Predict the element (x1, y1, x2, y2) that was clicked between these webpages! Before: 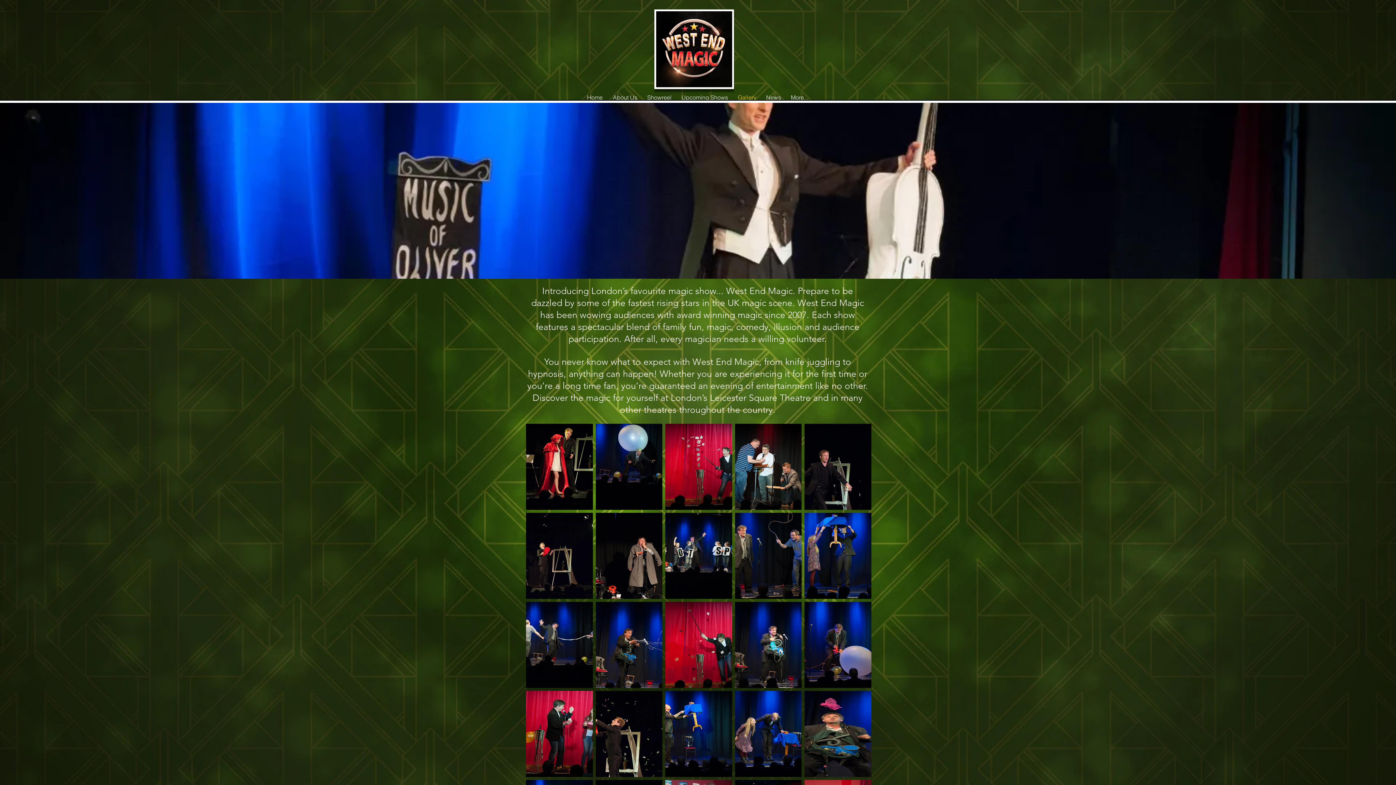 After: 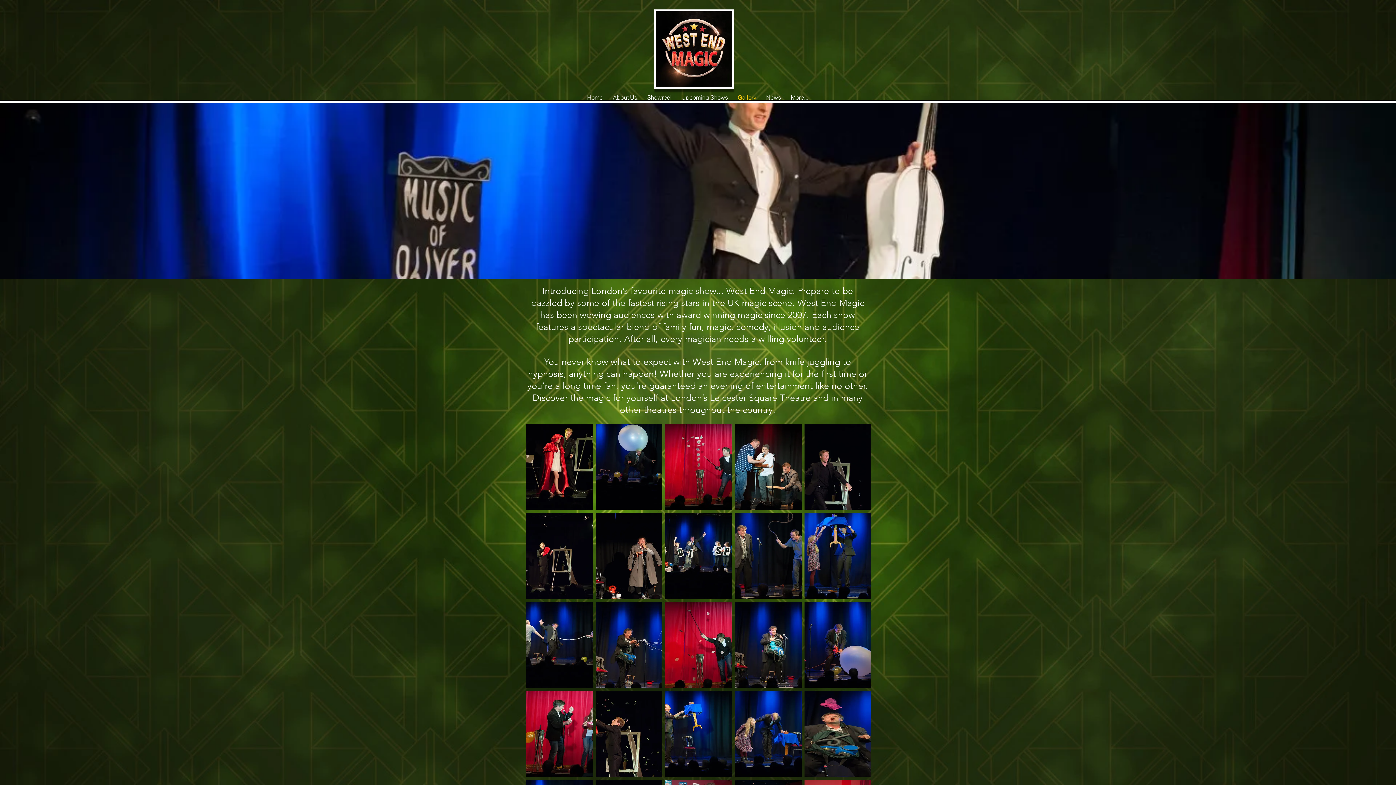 Action: bbox: (526, 424, 592, 510)